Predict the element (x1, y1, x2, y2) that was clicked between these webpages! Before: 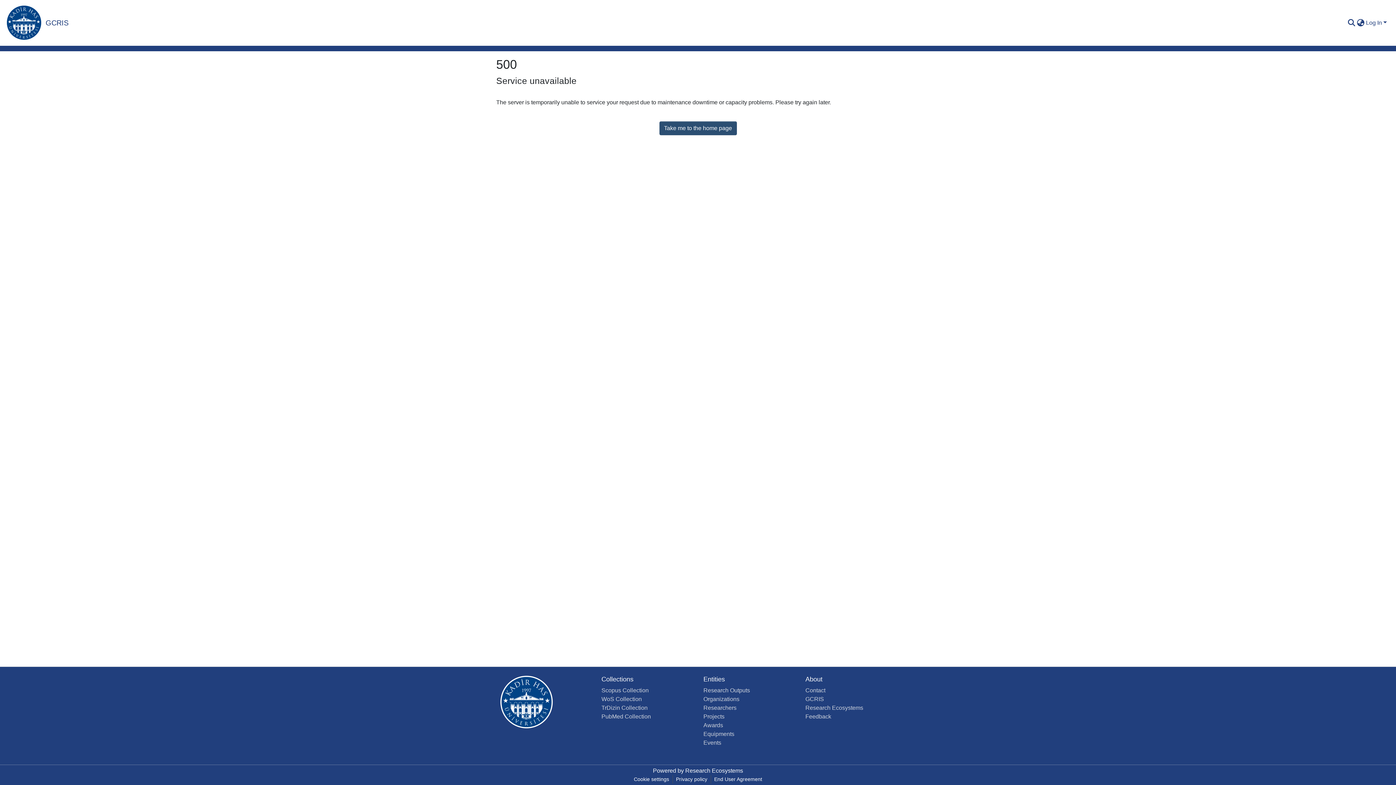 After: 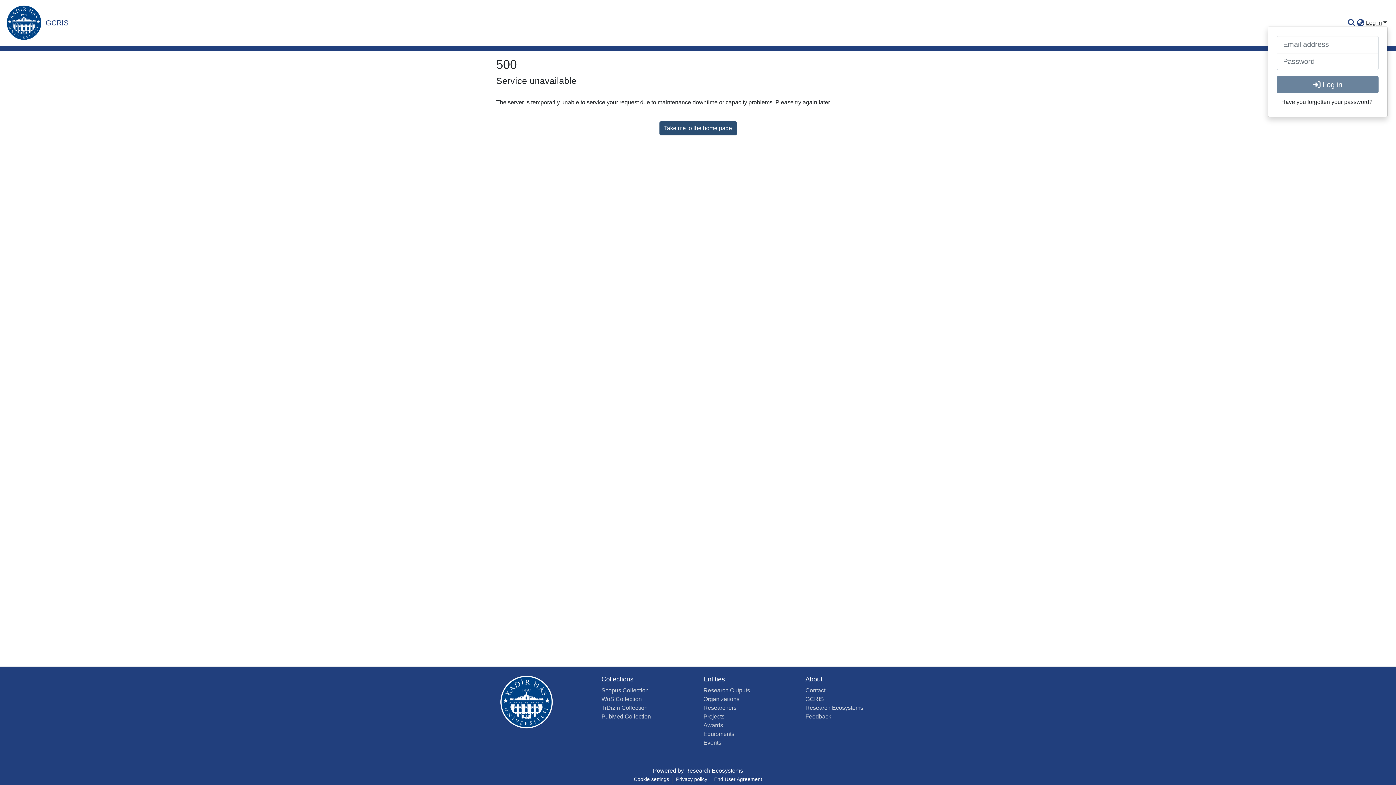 Action: label: Log In bbox: (1365, 19, 1387, 25)